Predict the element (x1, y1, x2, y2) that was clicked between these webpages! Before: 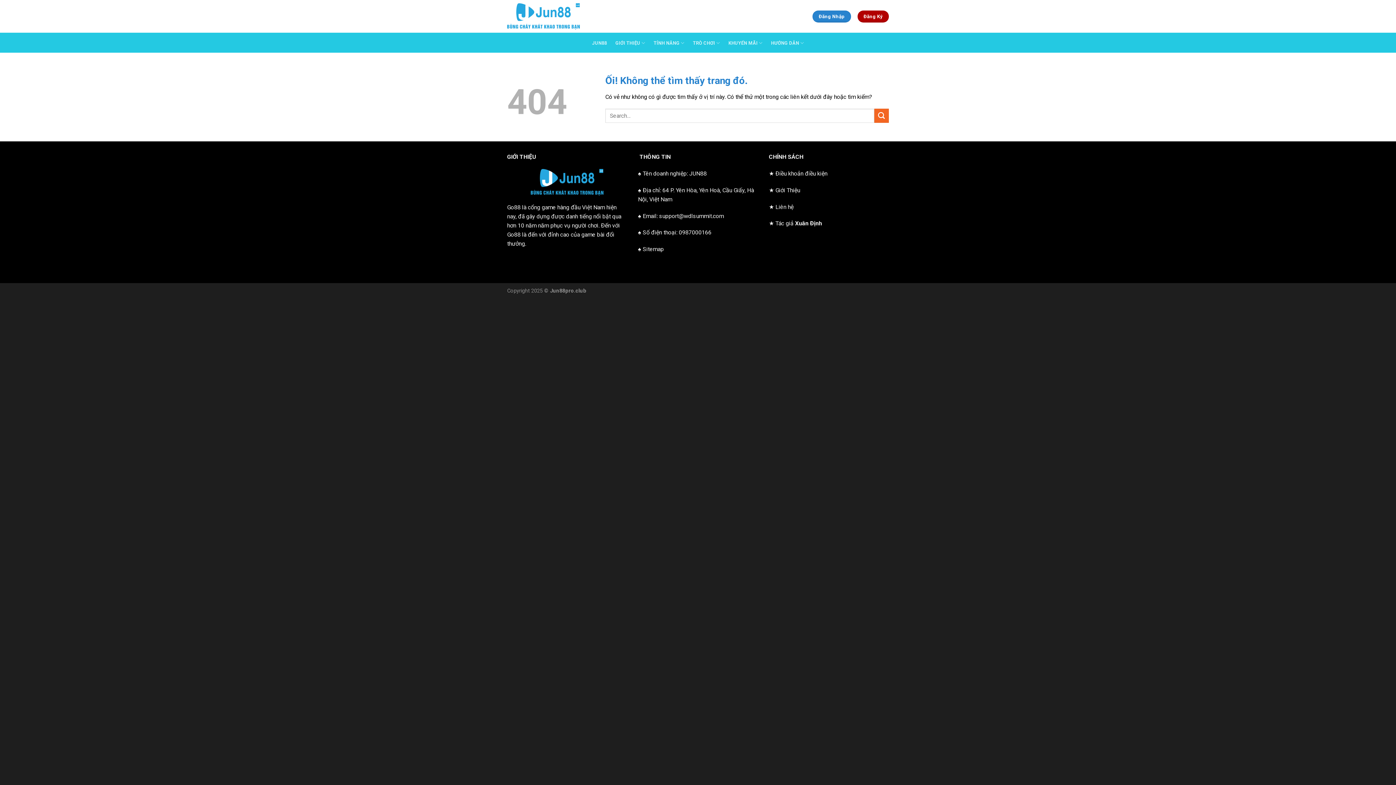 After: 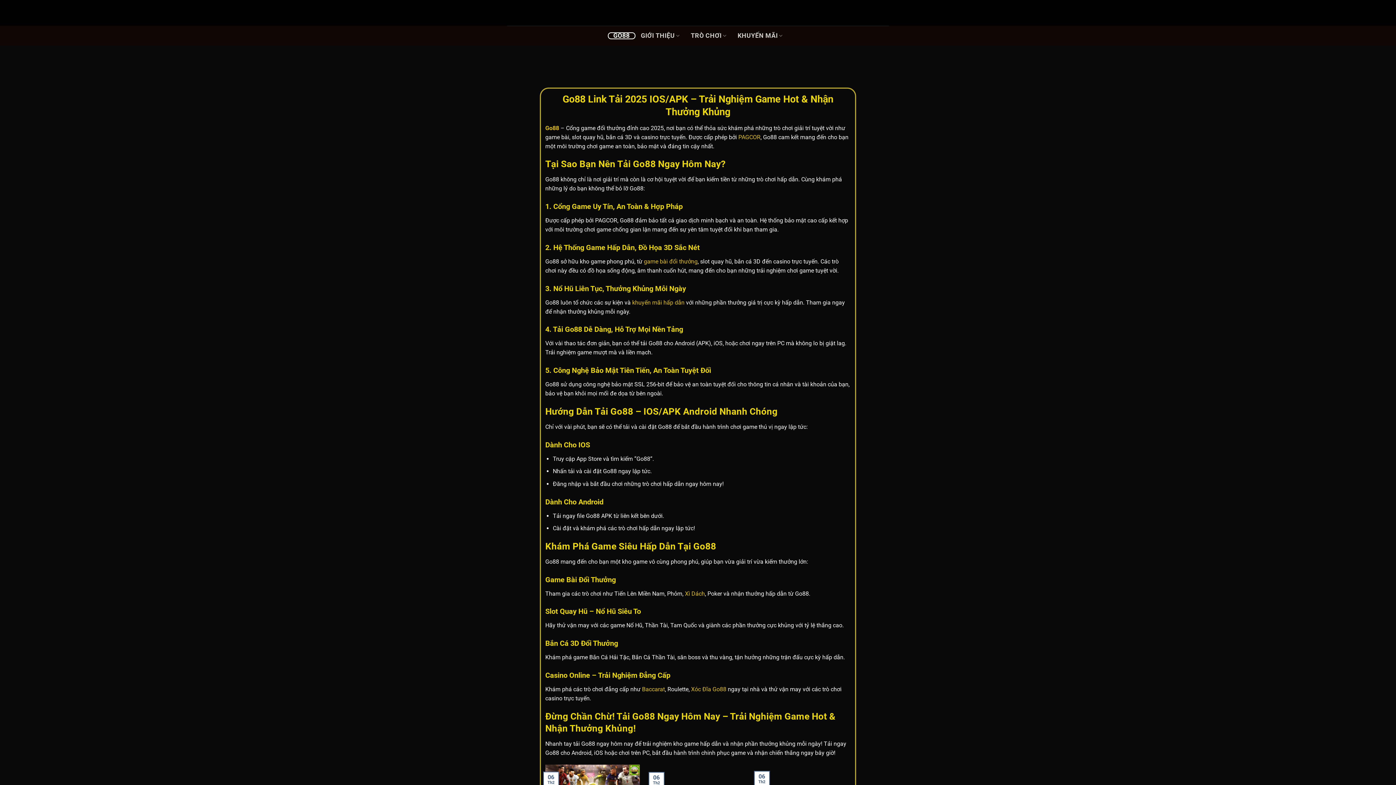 Action: bbox: (507, 204, 520, 211) label: Go88